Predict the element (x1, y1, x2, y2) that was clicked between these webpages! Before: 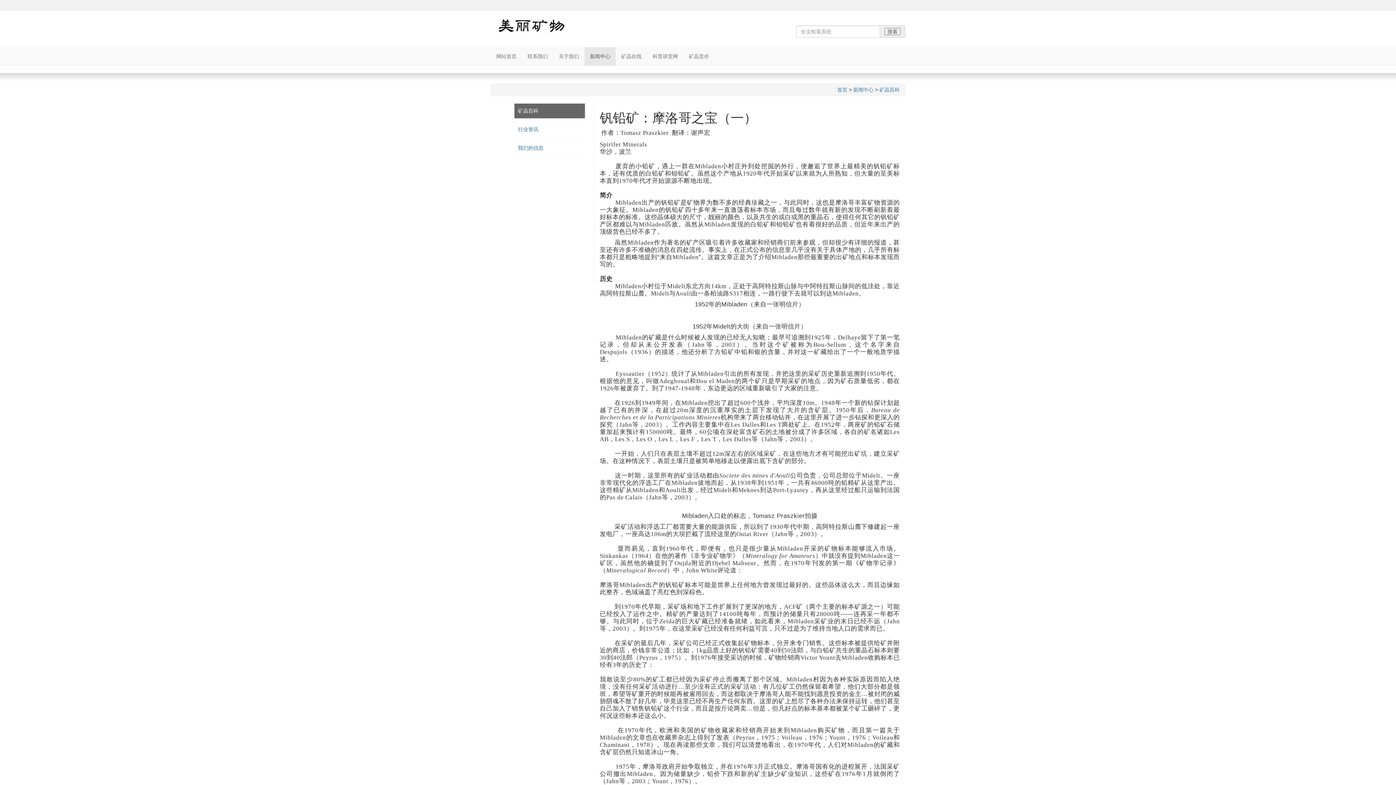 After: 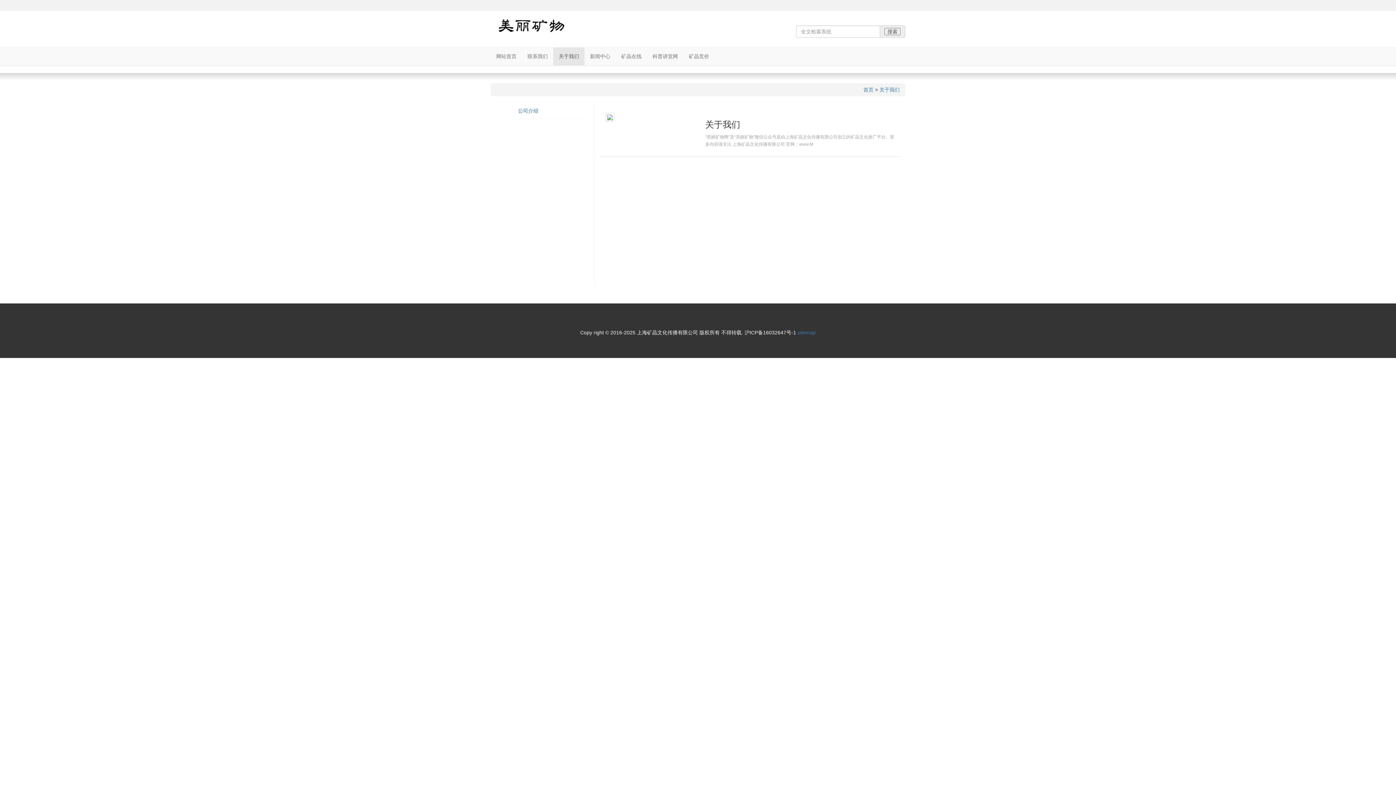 Action: bbox: (553, 47, 584, 65) label: 关于我们